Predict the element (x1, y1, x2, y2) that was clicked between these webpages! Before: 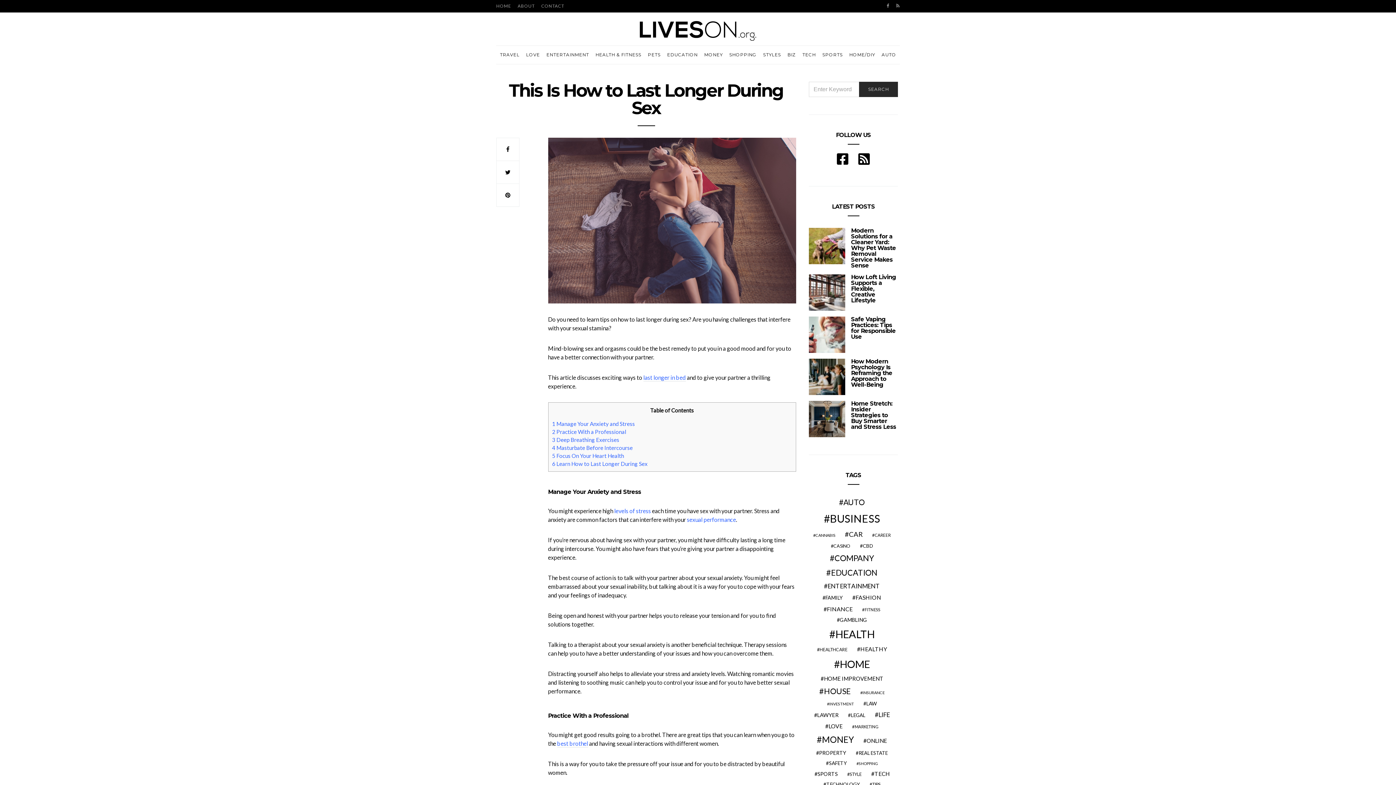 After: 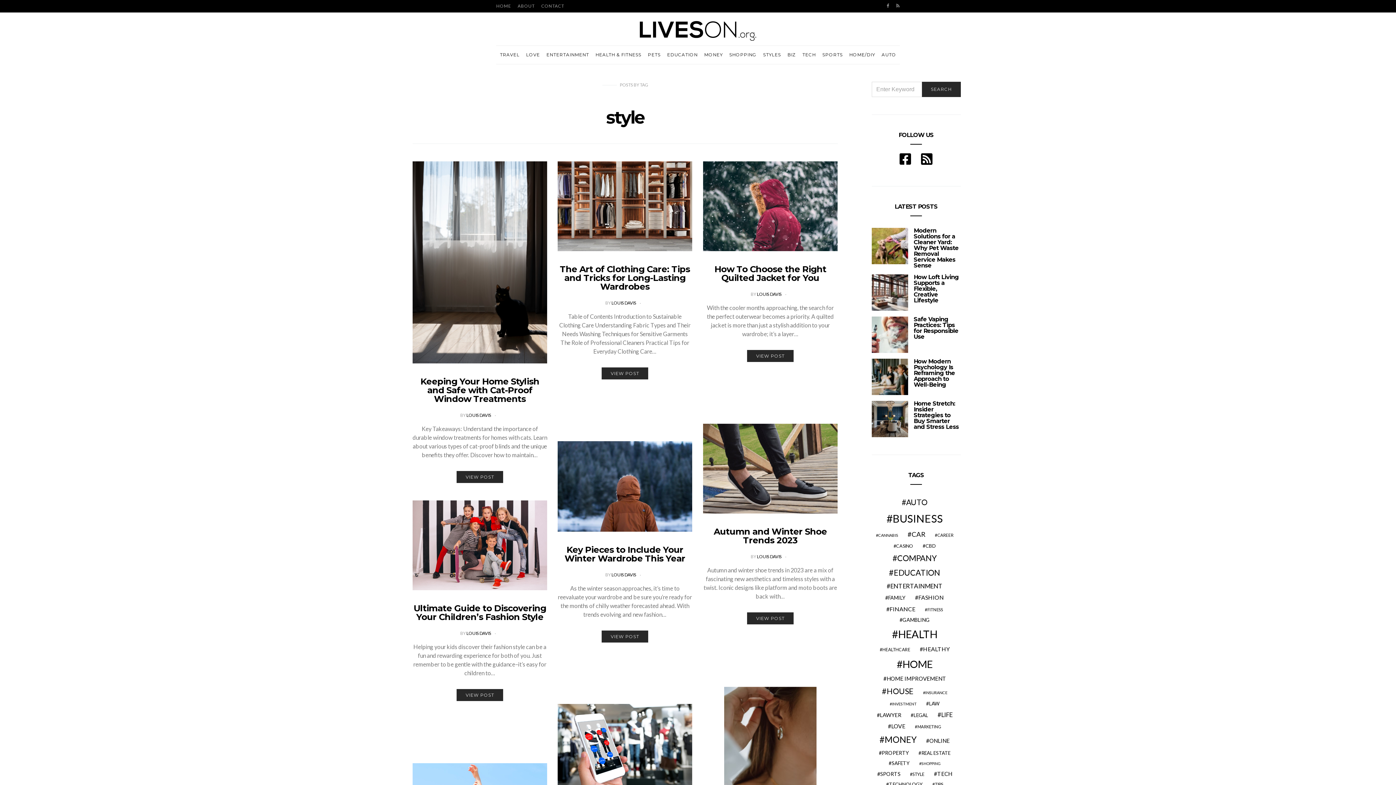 Action: label: style (24 items) bbox: (844, 771, 864, 778)